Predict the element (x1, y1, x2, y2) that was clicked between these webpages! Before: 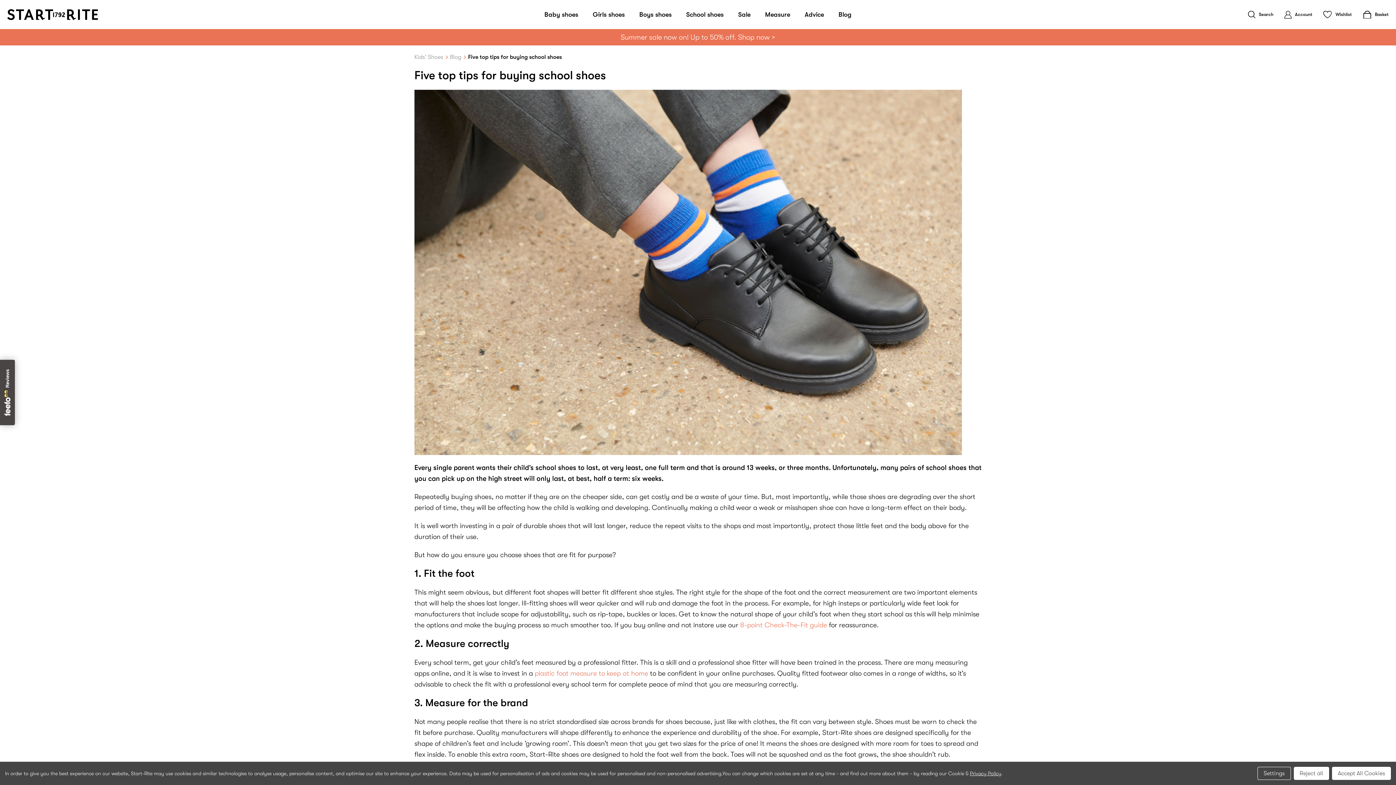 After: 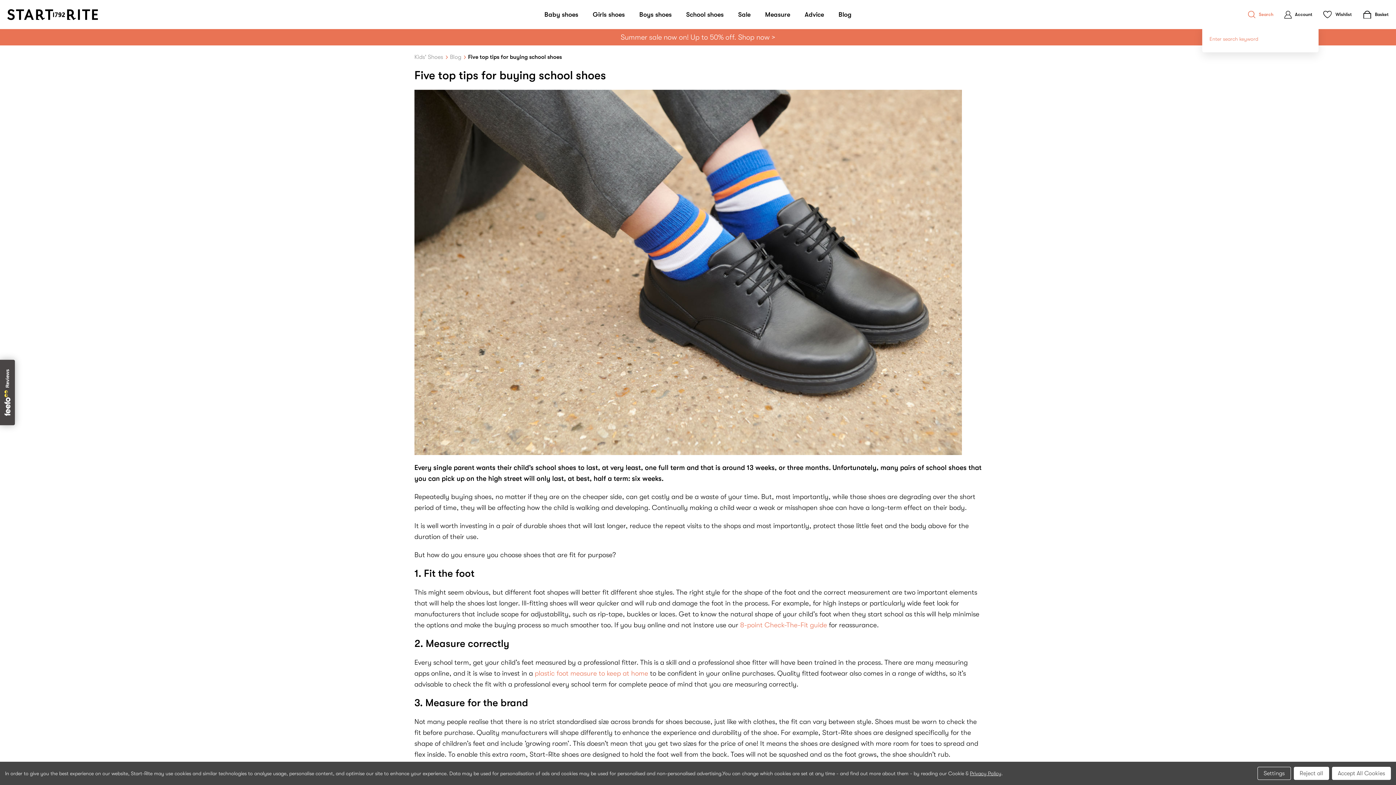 Action: label: Search bbox: (1248, 10, 1273, 18)